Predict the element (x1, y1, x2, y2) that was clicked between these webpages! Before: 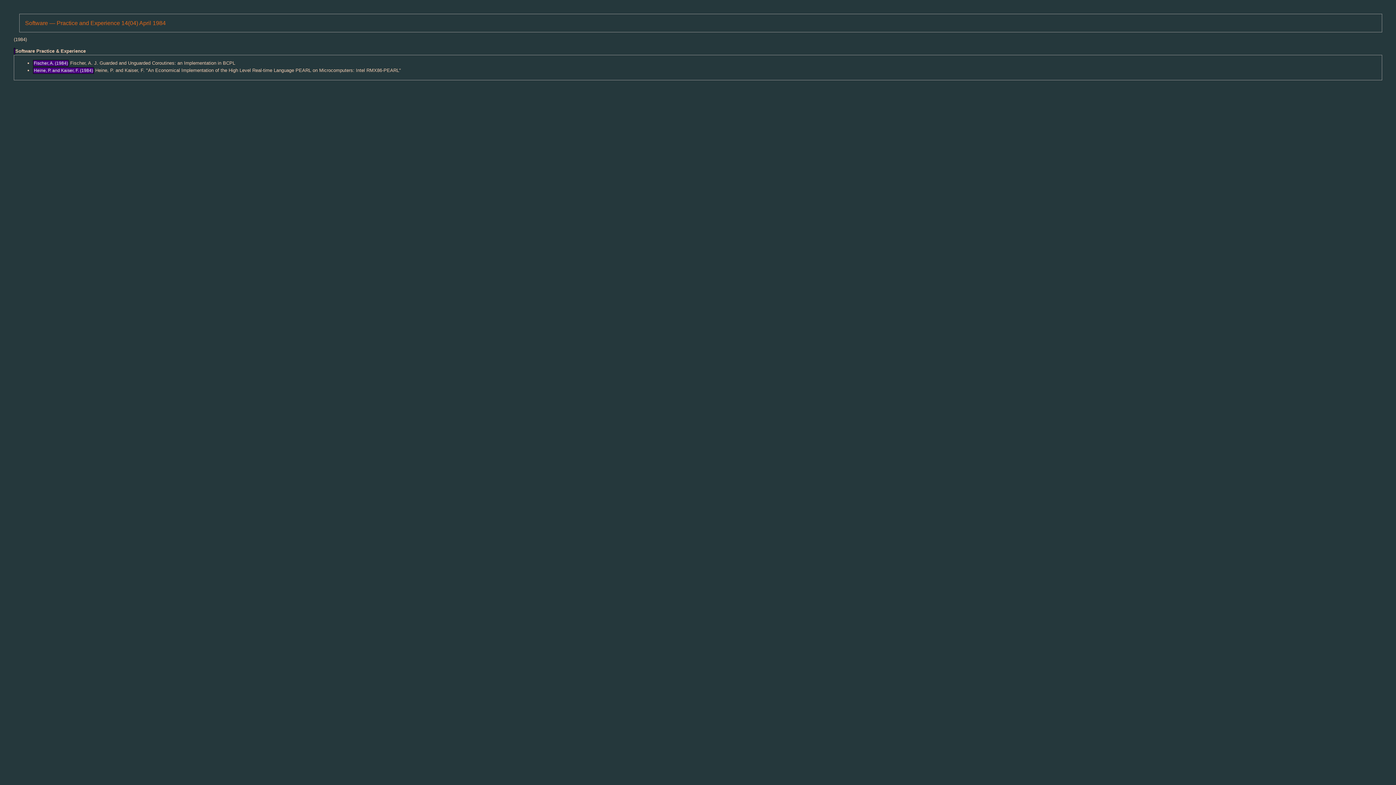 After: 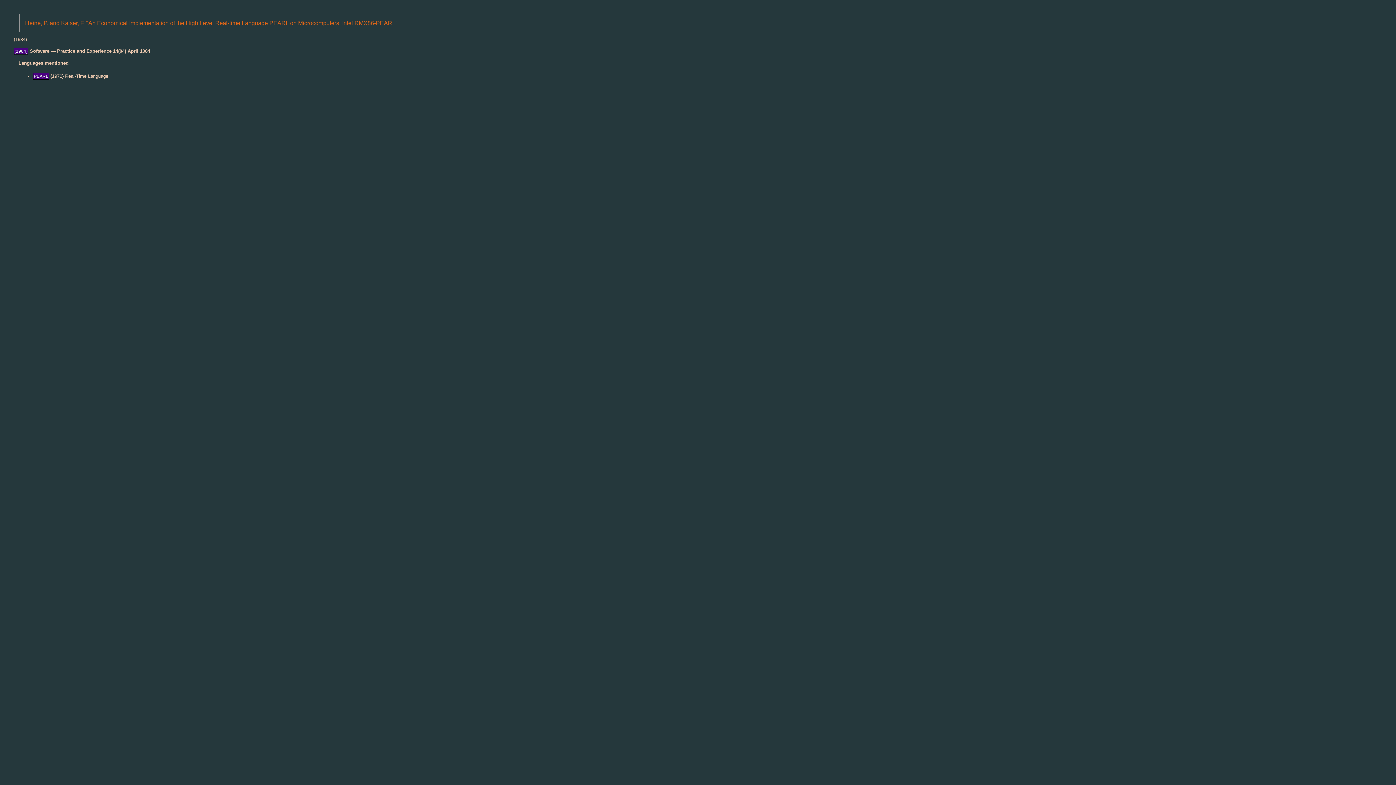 Action: label: Heine, P. and Kaiser, F. (1984) bbox: (33, 67, 93, 73)